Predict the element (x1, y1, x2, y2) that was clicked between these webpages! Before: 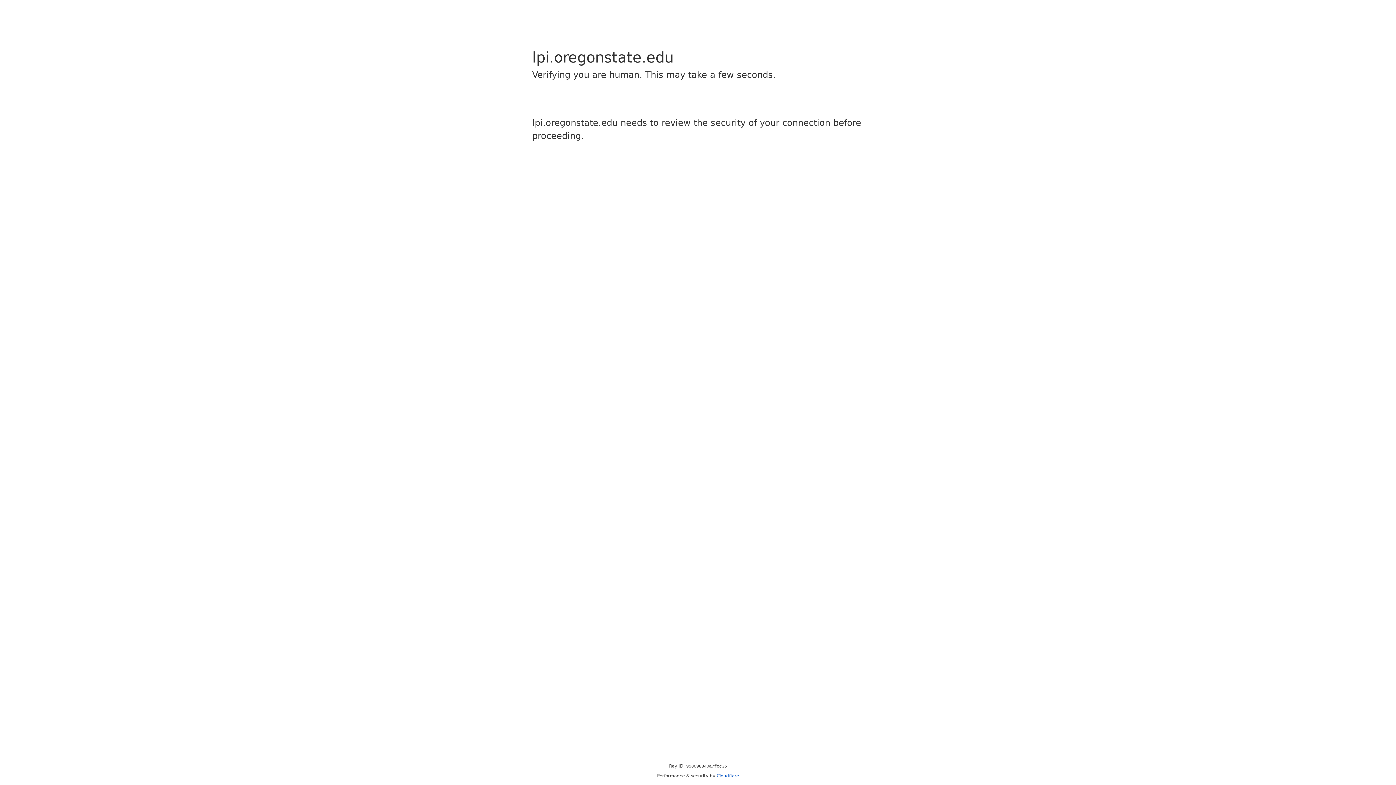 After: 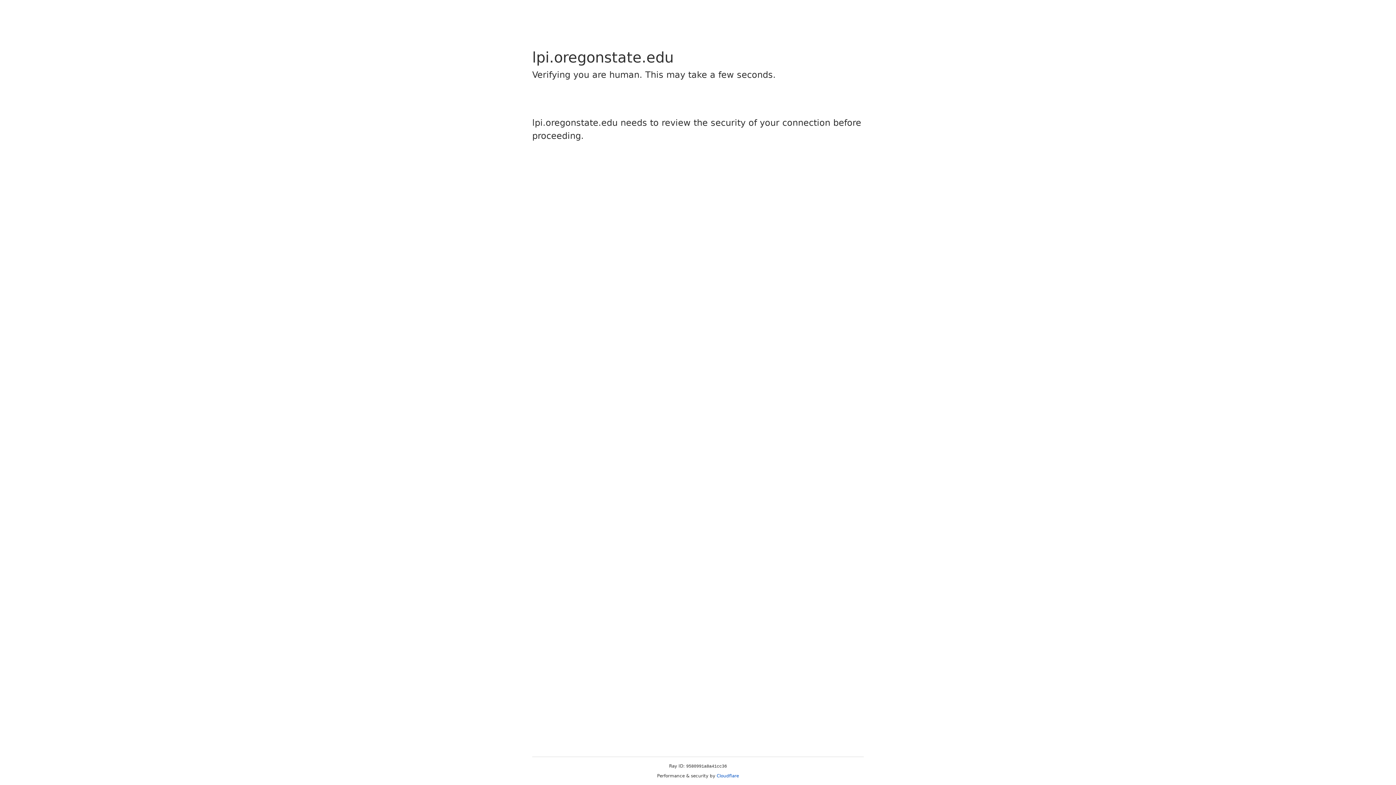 Action: bbox: (716, 773, 739, 778) label: Cloudflare